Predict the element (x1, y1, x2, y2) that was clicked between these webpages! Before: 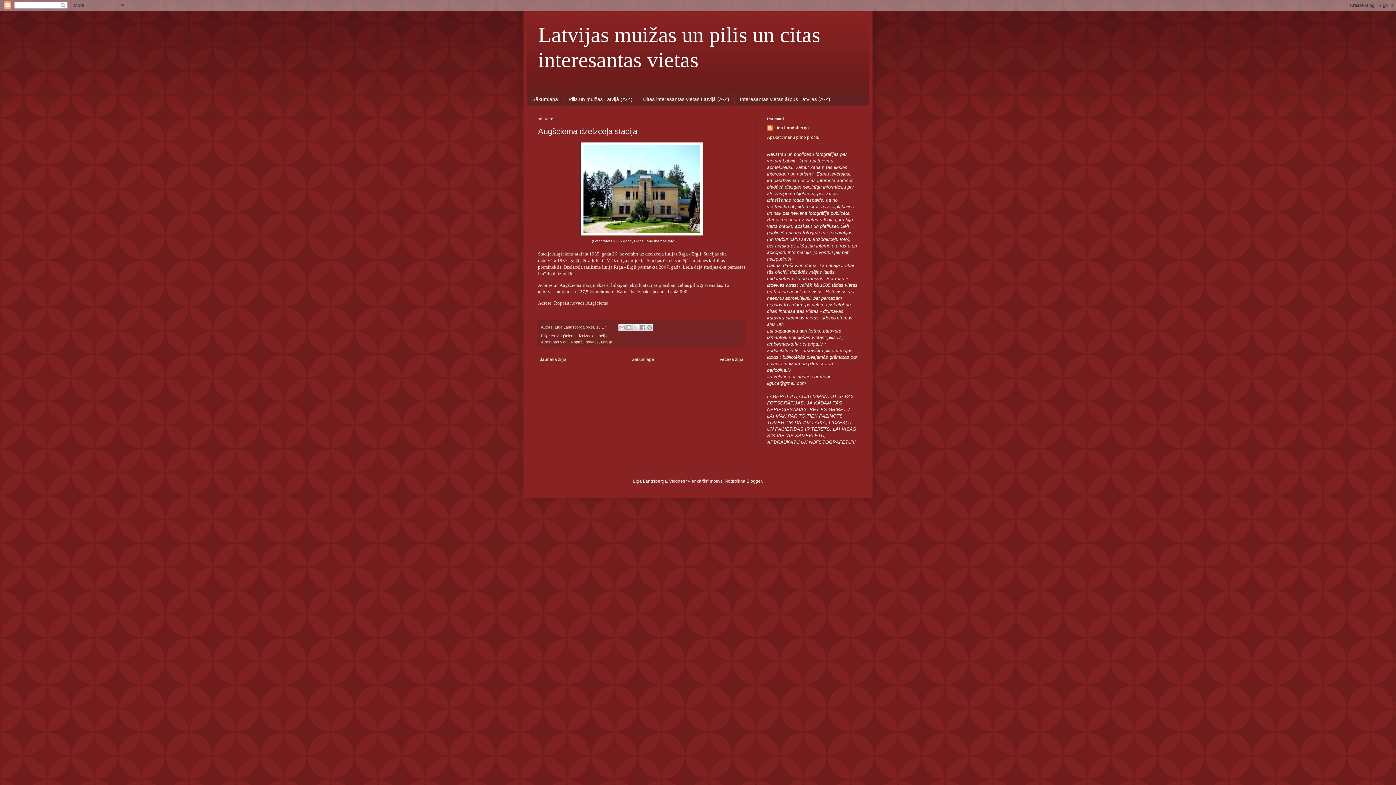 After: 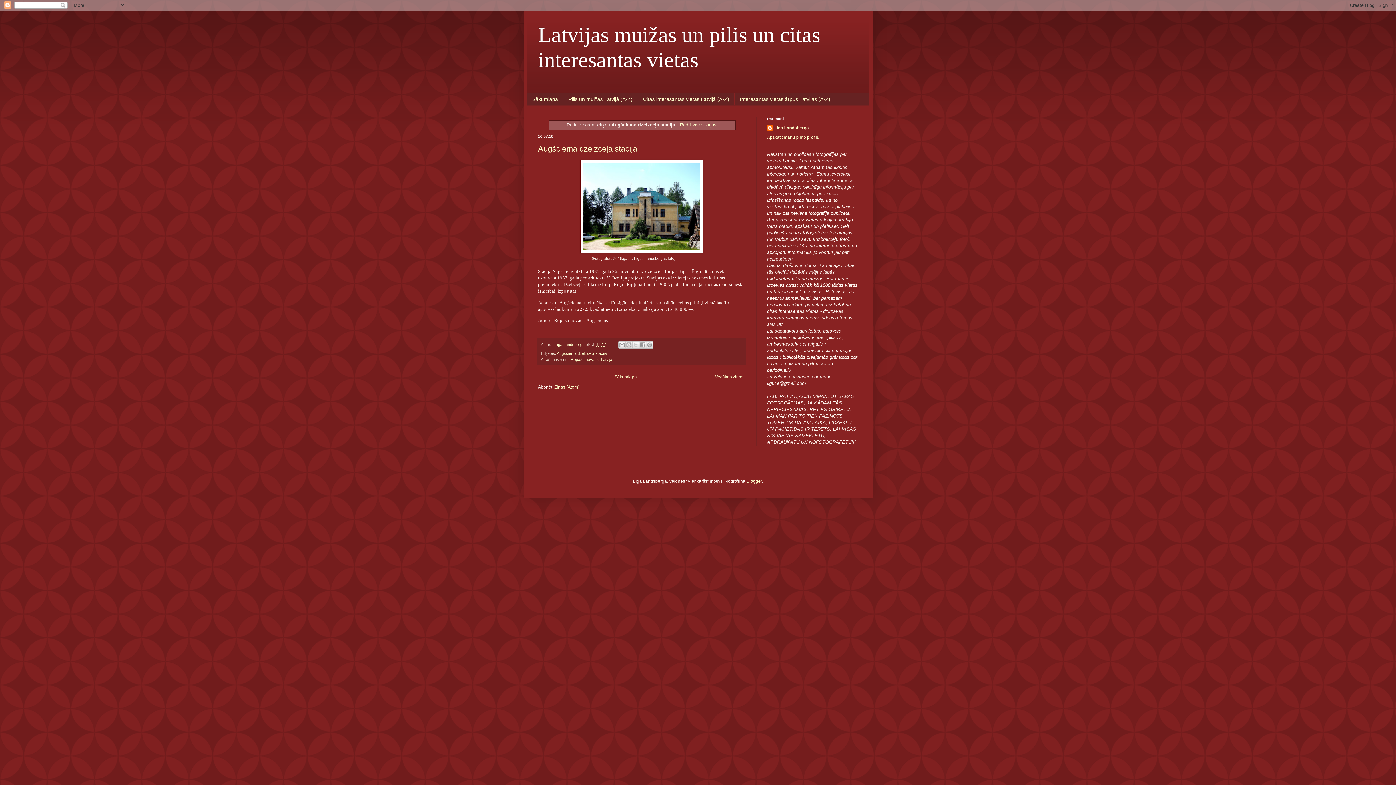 Action: bbox: (557, 333, 606, 338) label: Augšciema dzelzceļa stacija